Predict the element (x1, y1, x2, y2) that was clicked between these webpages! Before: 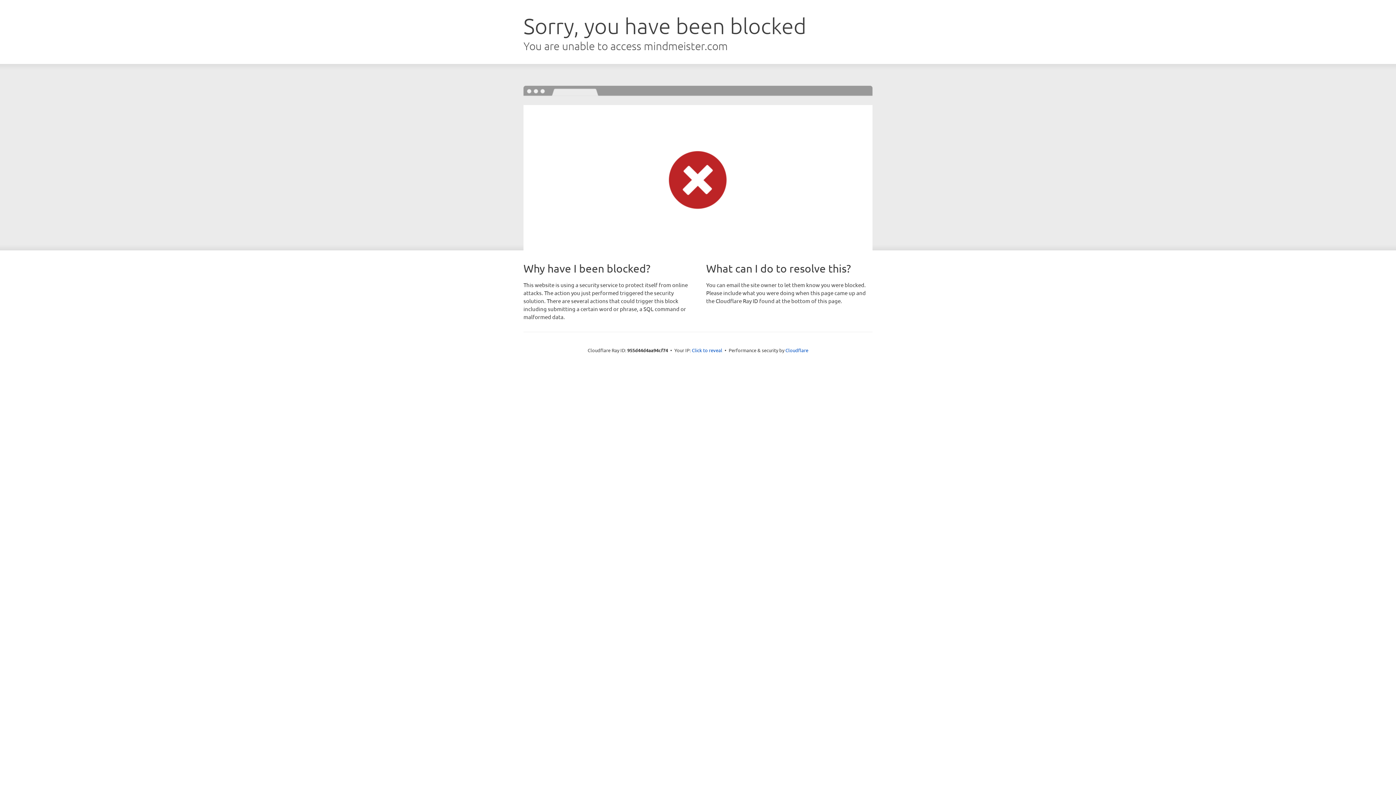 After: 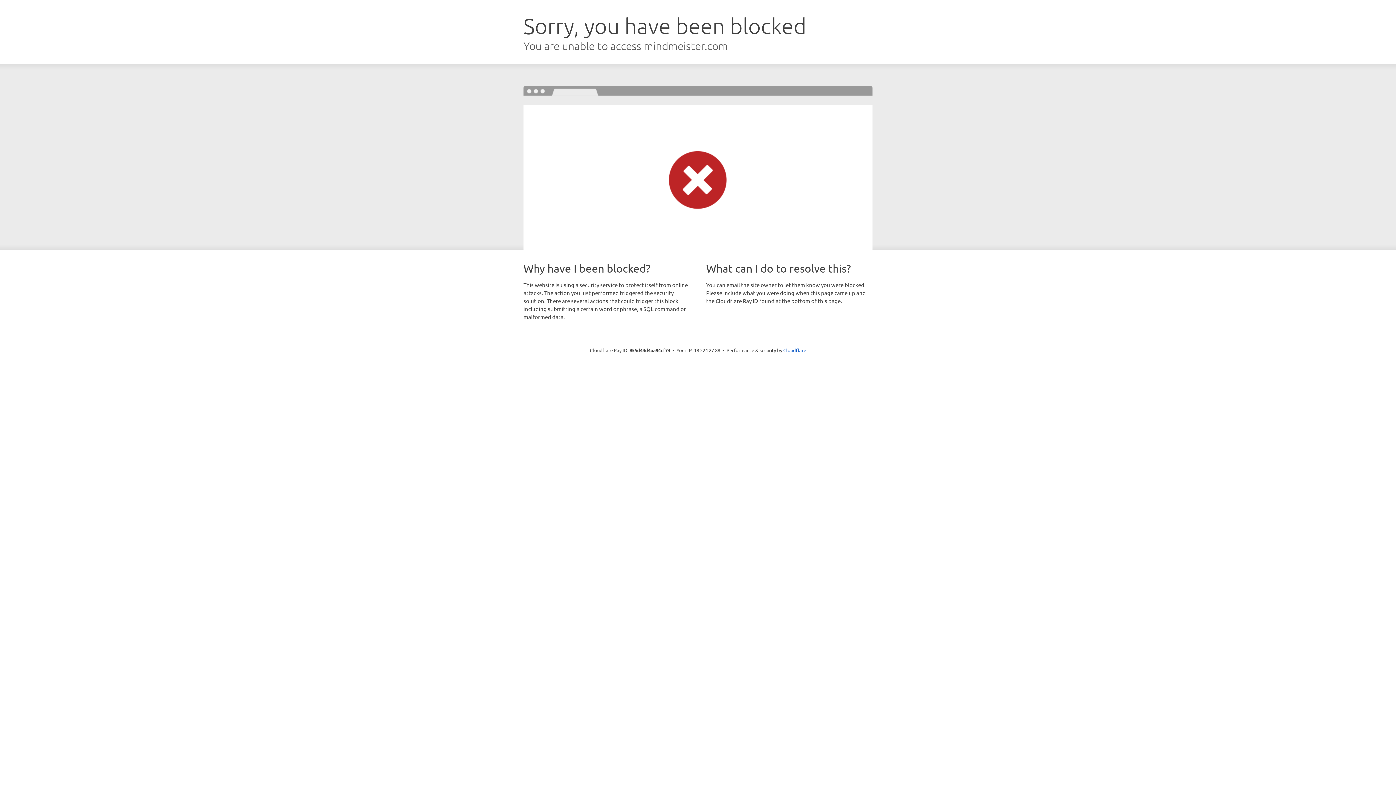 Action: label: Click to reveal bbox: (692, 346, 722, 353)